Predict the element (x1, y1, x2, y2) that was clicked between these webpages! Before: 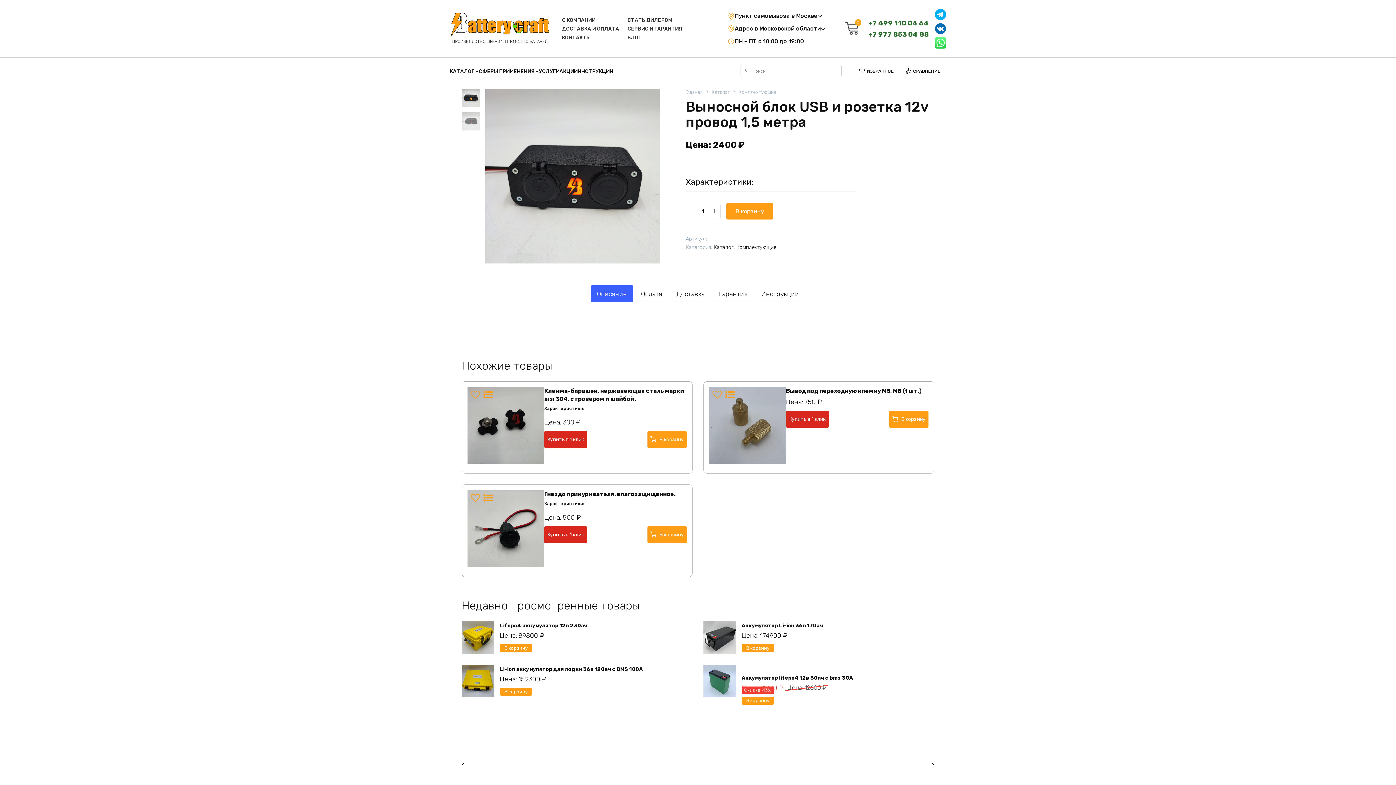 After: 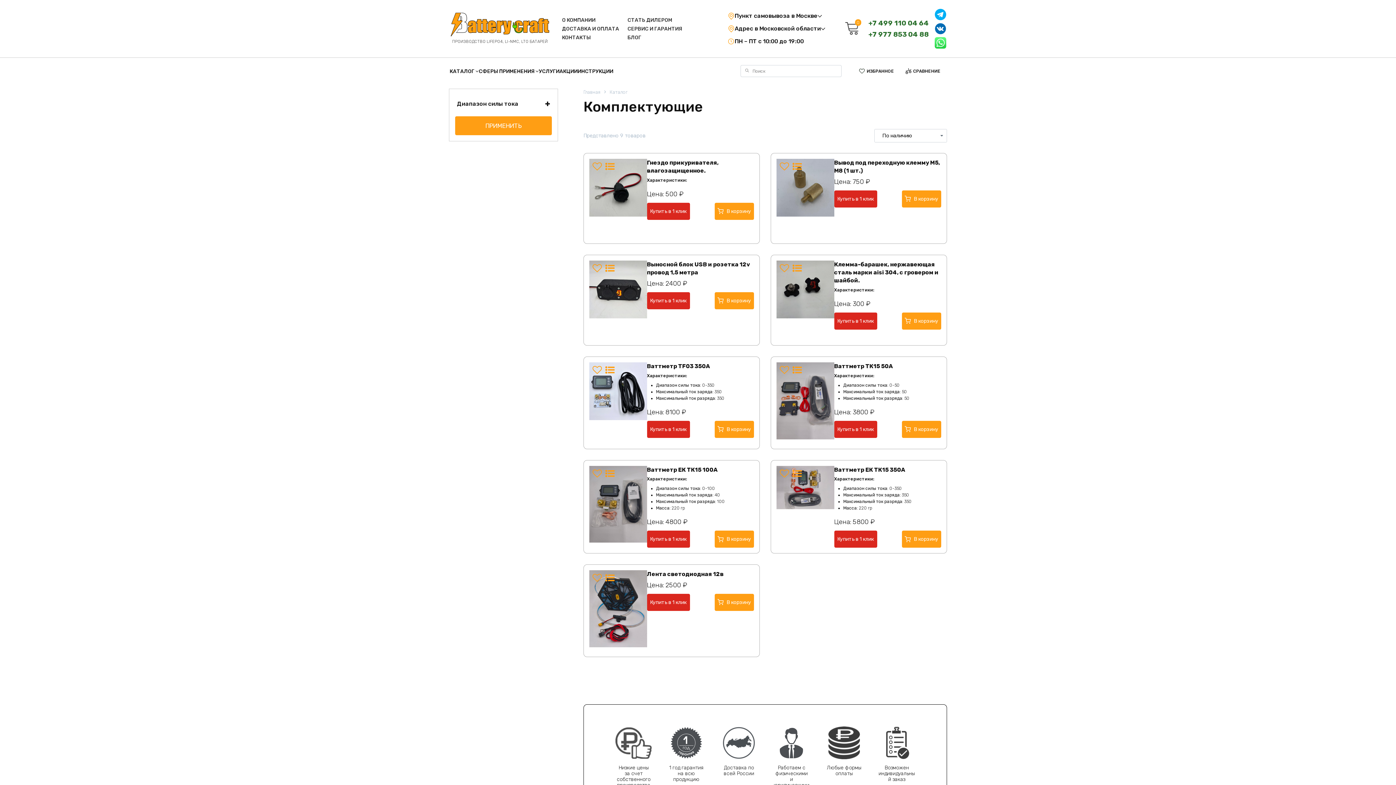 Action: label: Комплектующие bbox: (736, 244, 776, 250)